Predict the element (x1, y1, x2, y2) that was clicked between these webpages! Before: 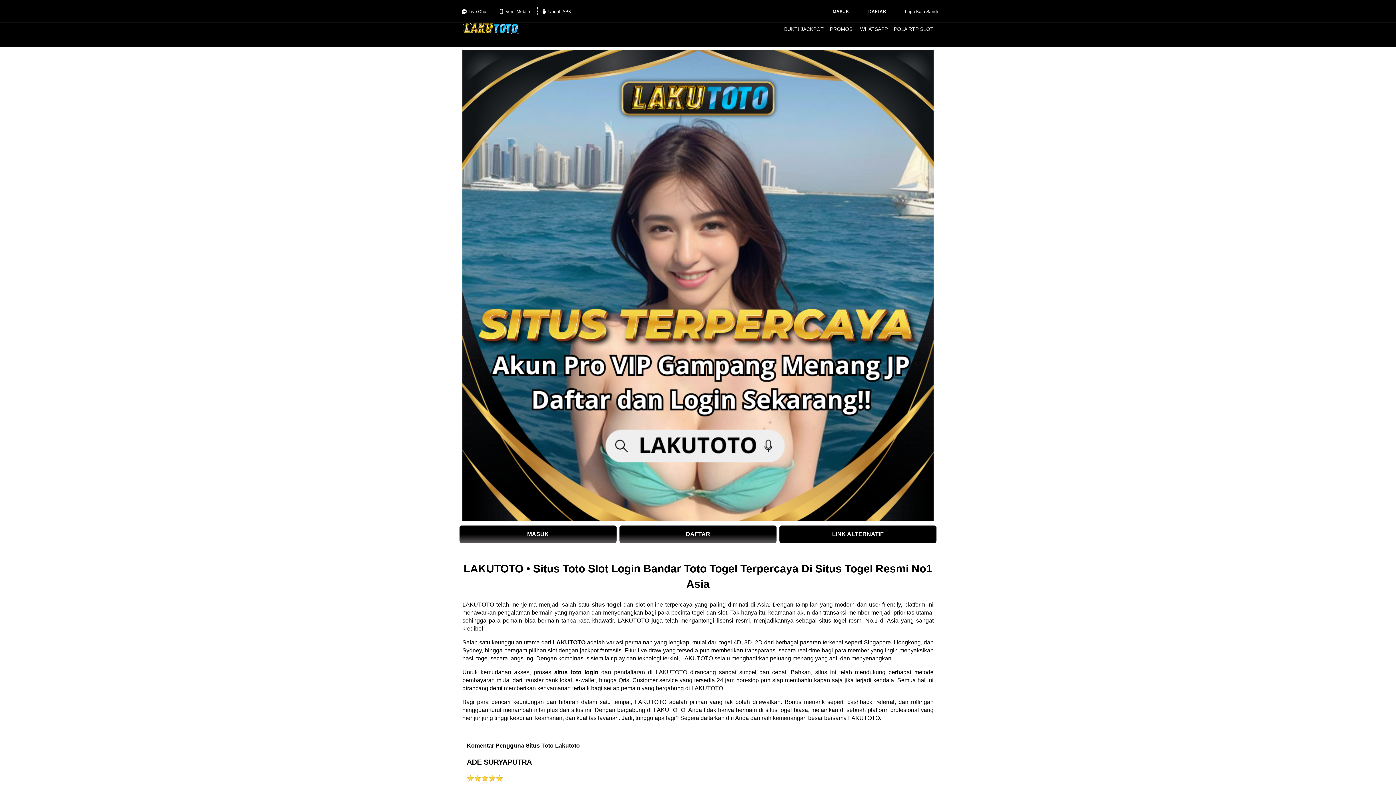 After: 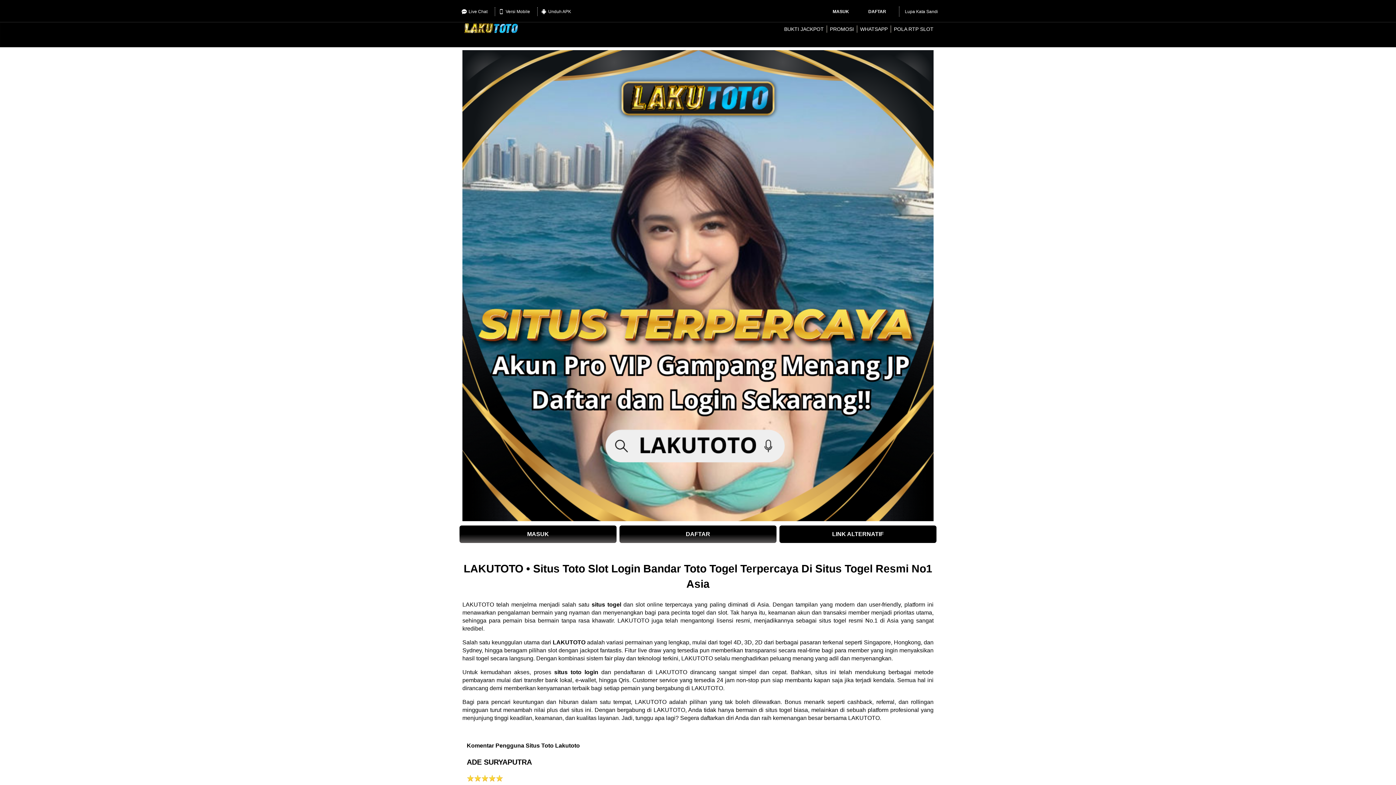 Action: bbox: (462, 21, 519, 36)